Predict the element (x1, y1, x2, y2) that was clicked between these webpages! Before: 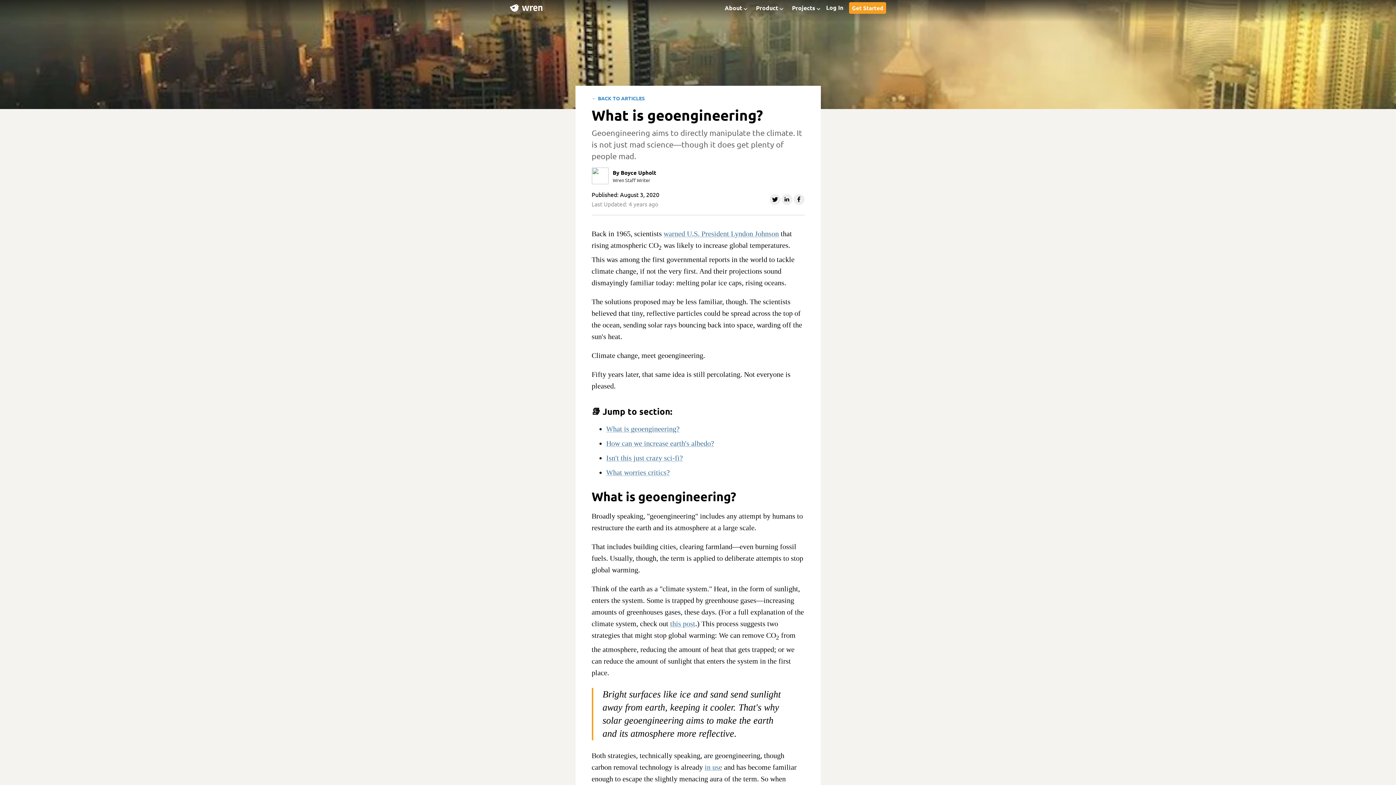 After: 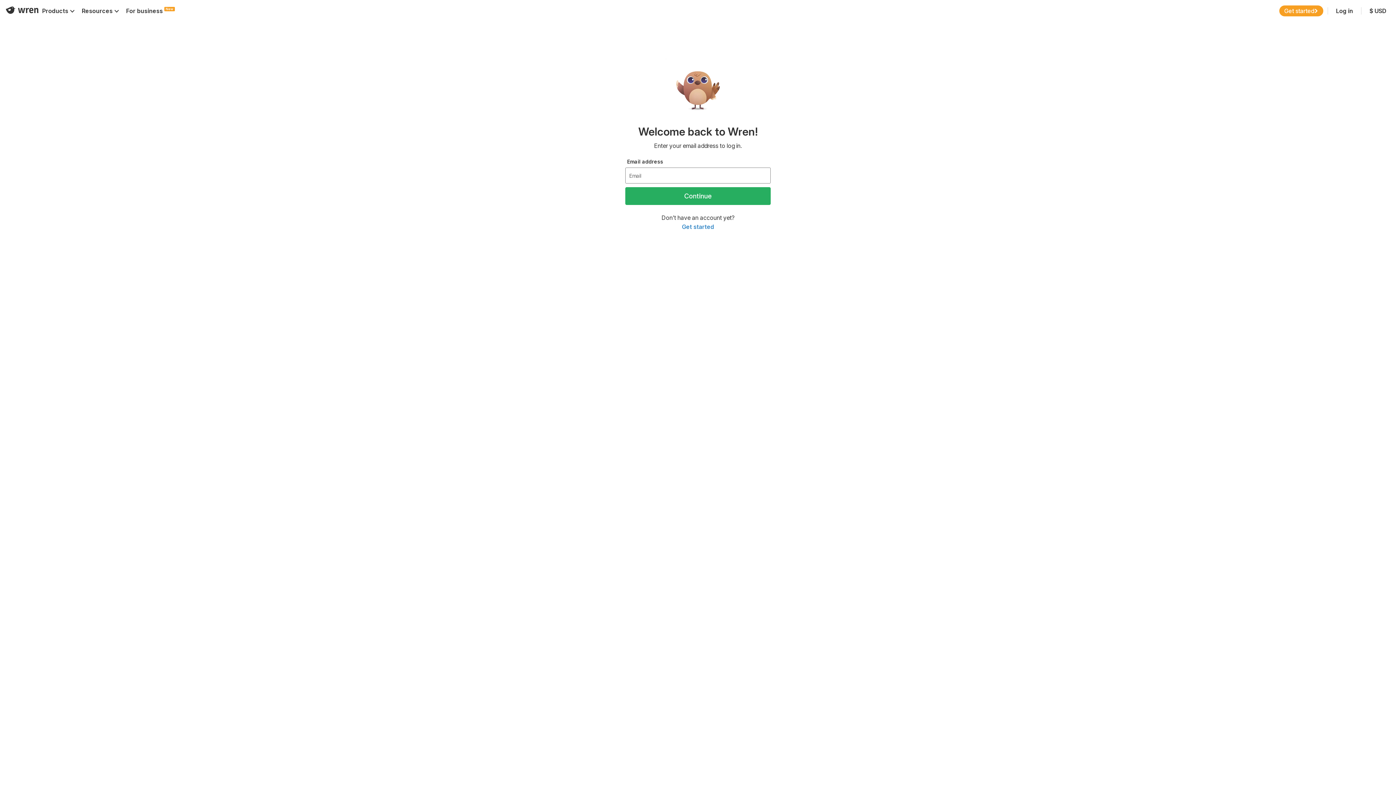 Action: bbox: (823, 2, 846, 13) label: Log In